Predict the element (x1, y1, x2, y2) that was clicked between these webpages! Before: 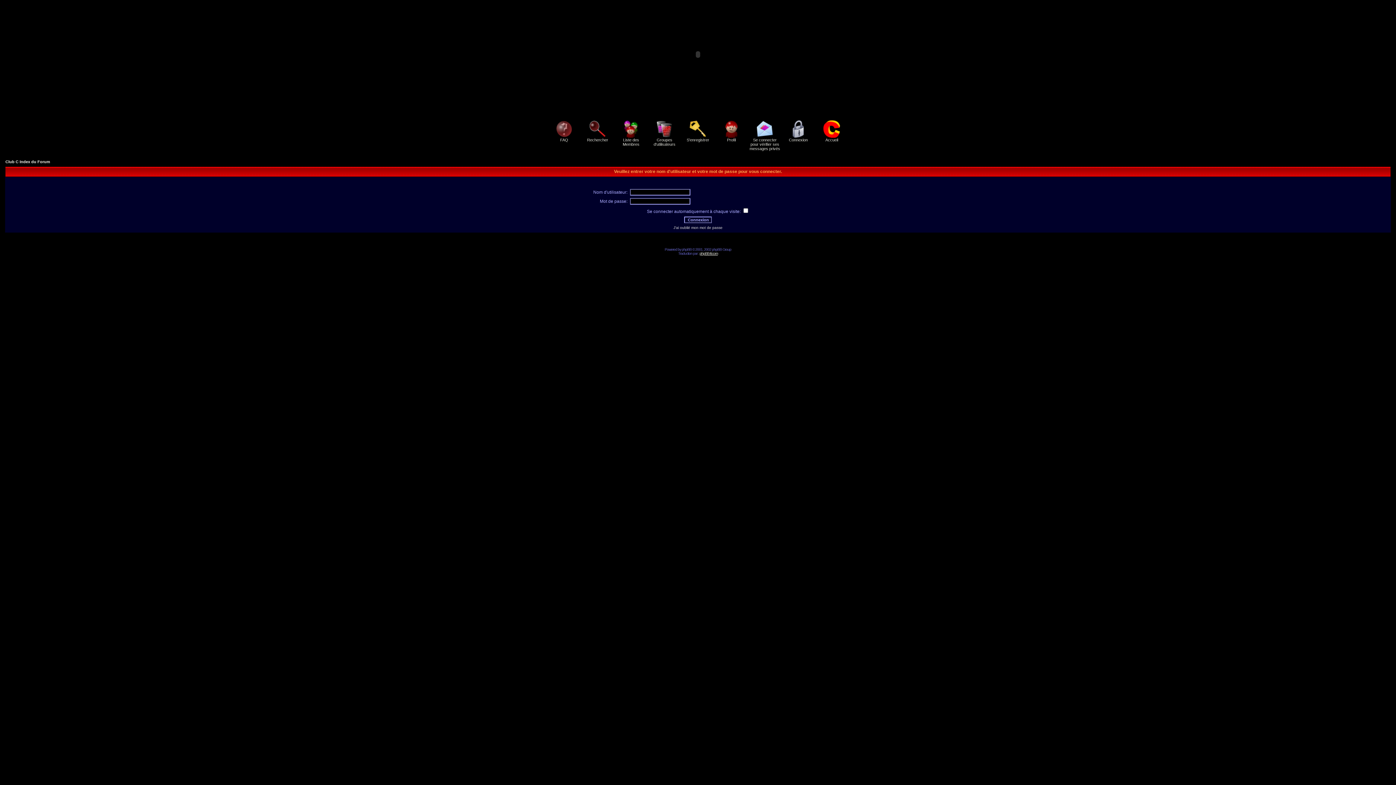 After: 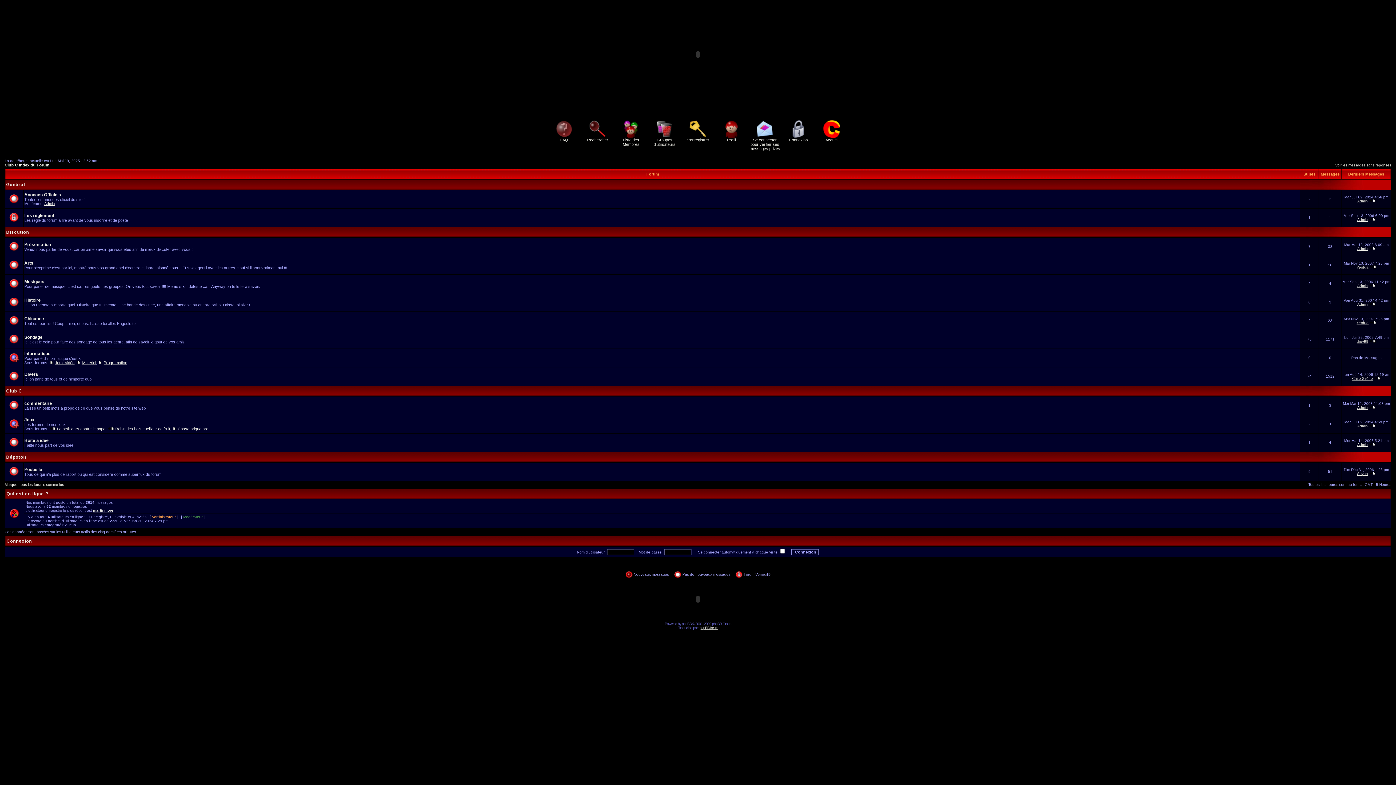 Action: label: Club C Index du Forum bbox: (5, 159, 50, 164)